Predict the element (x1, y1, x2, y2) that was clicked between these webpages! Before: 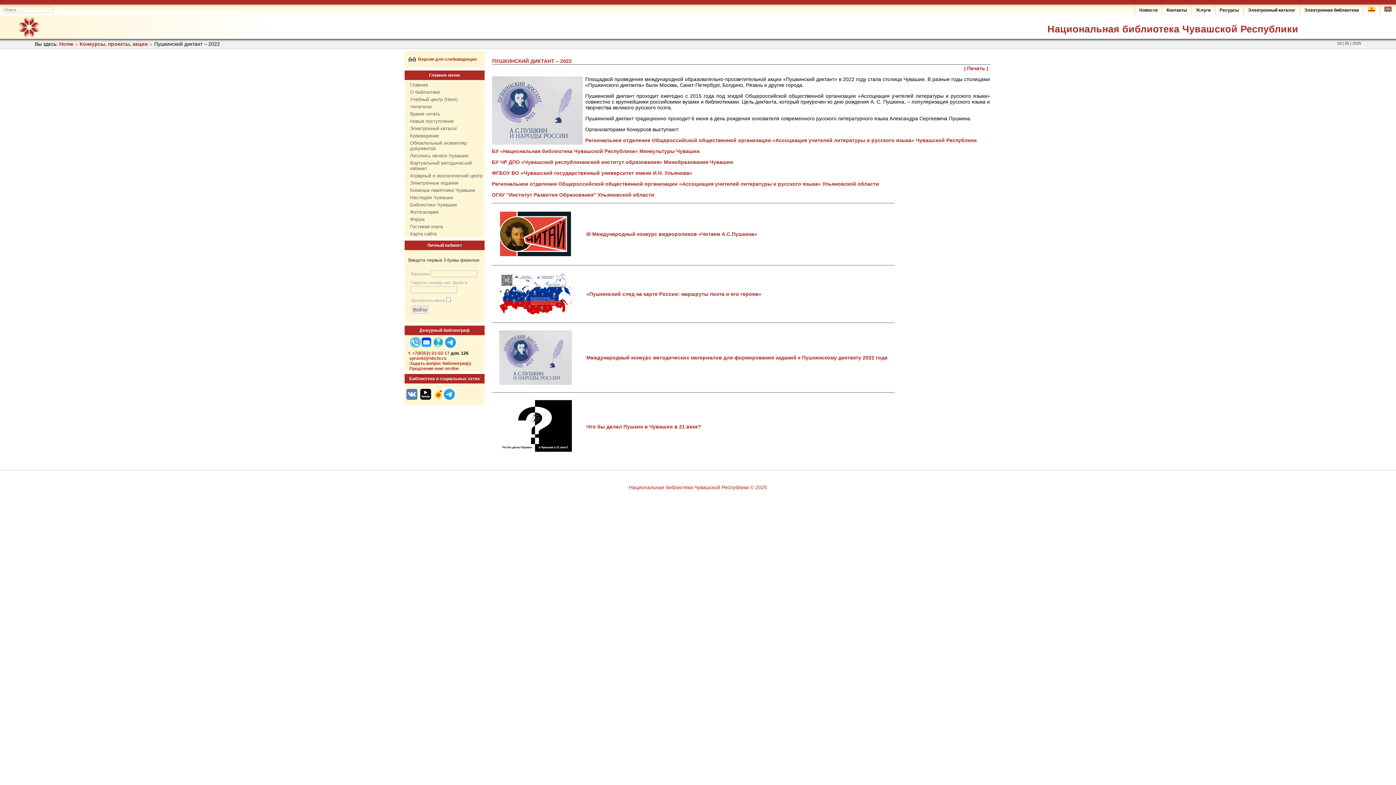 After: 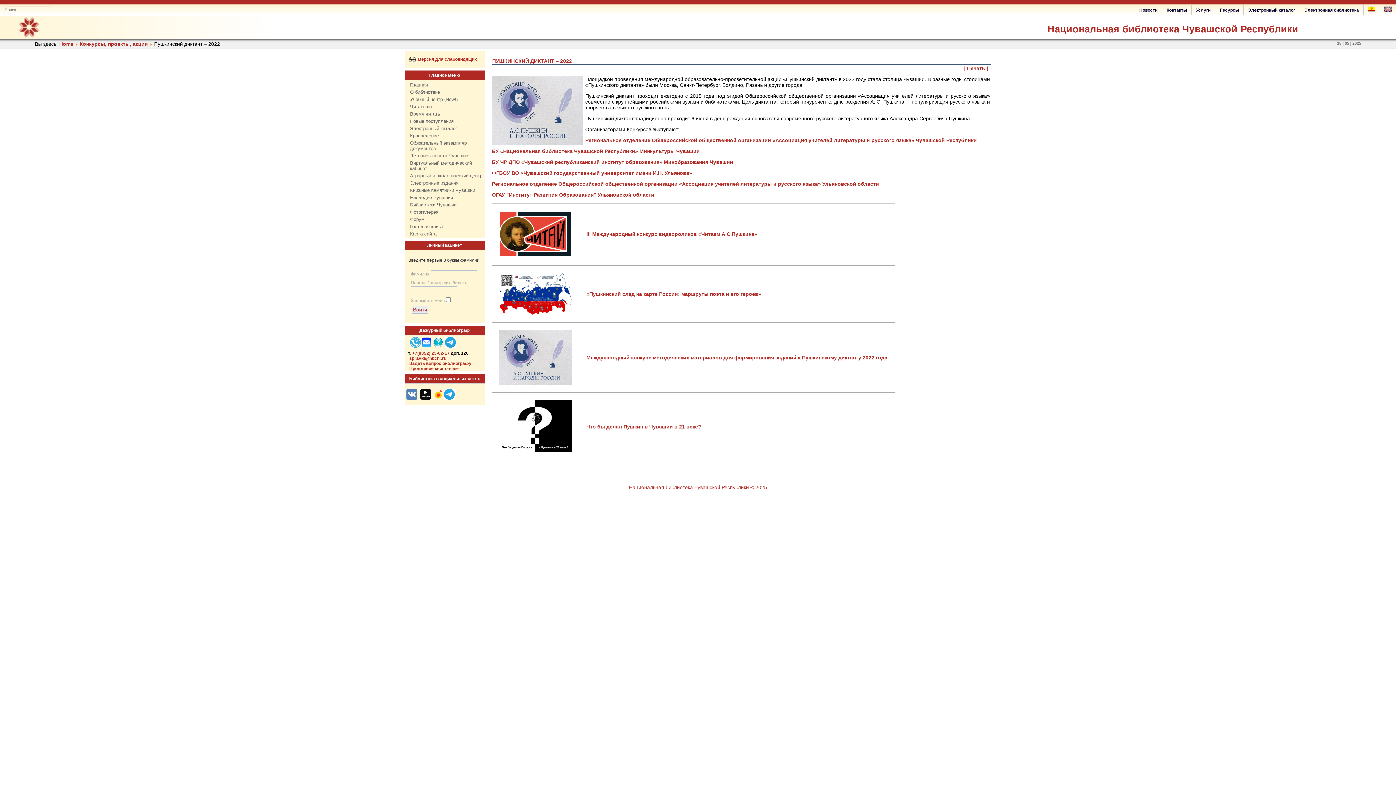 Action: bbox: (421, 346, 433, 352)